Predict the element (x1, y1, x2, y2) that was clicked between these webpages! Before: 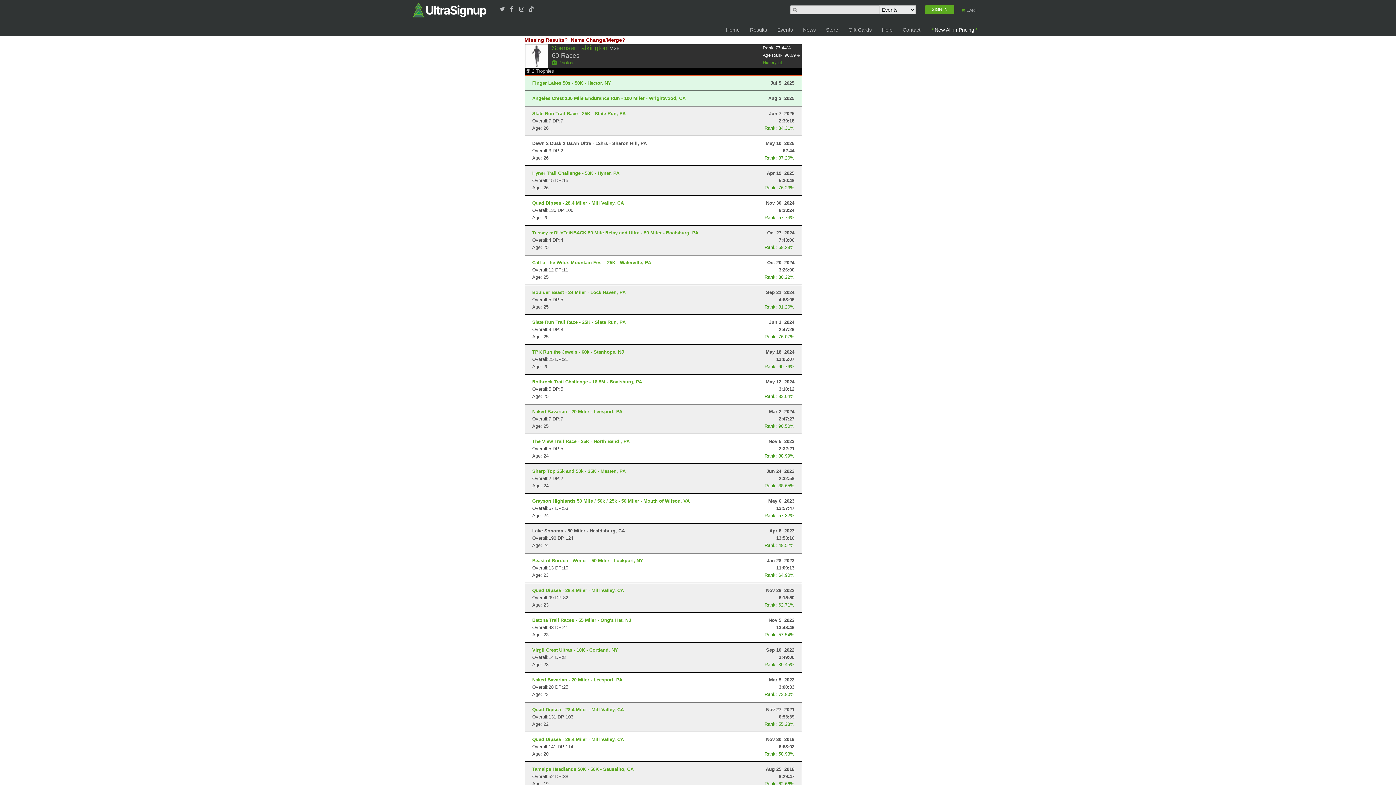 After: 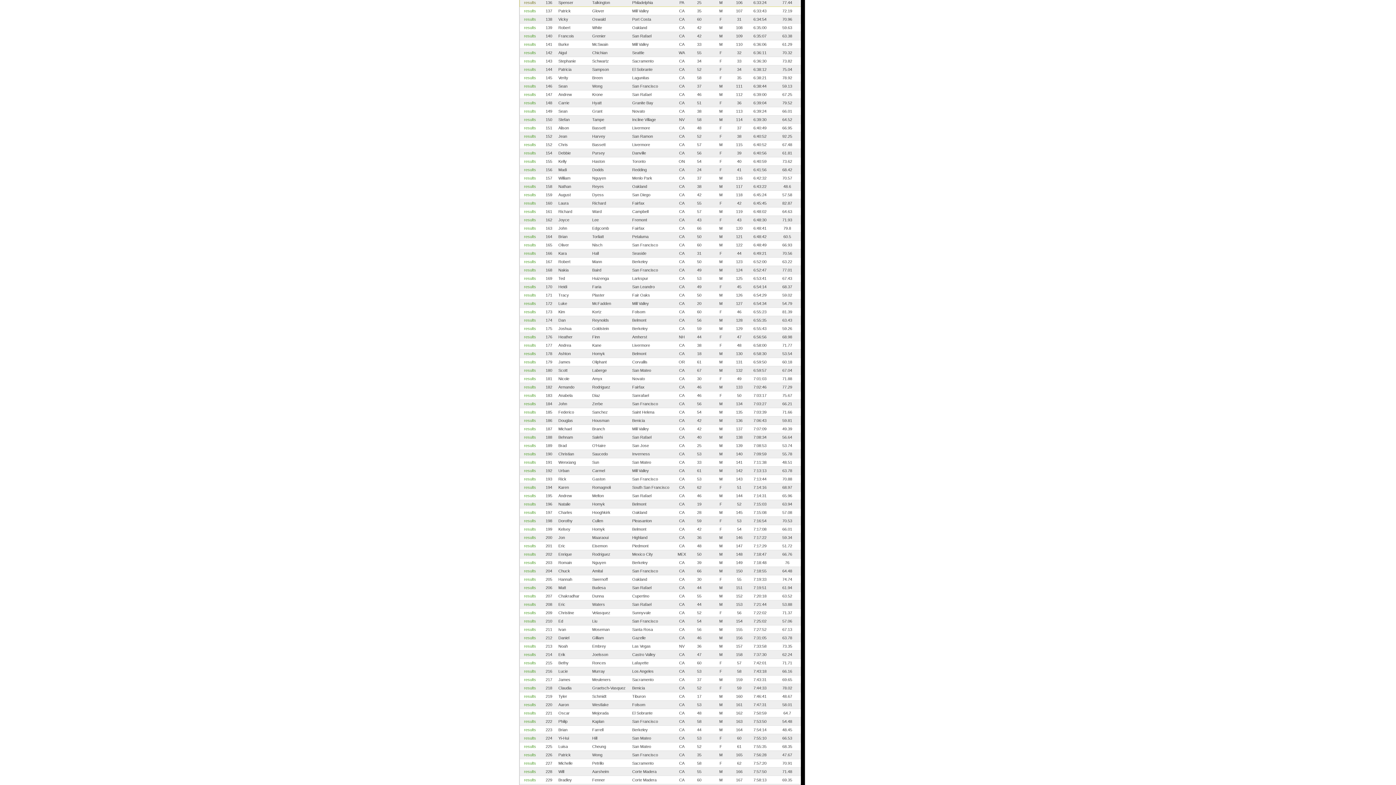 Action: label: Quad Dipsea - 28.4 Miler - Mill Valley, CA bbox: (532, 200, 624, 205)